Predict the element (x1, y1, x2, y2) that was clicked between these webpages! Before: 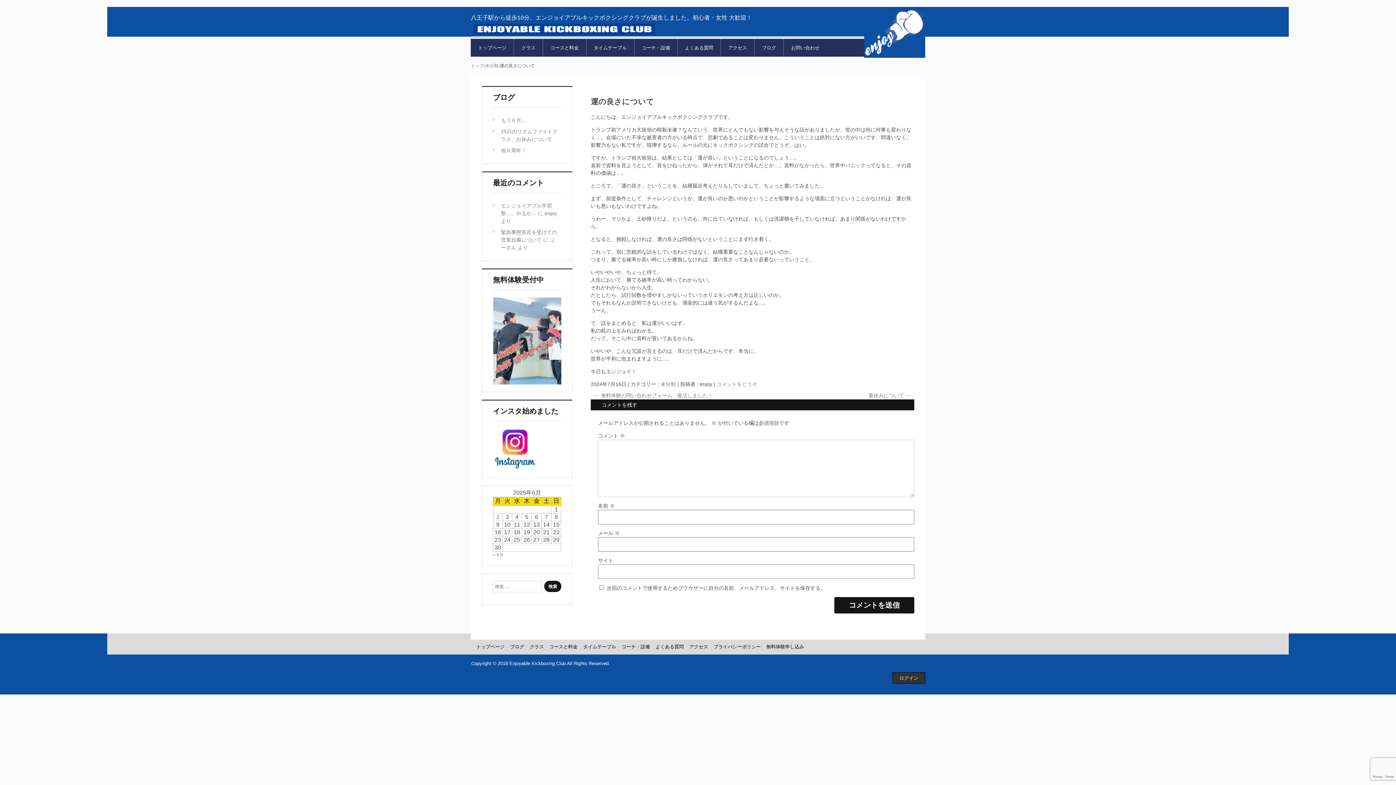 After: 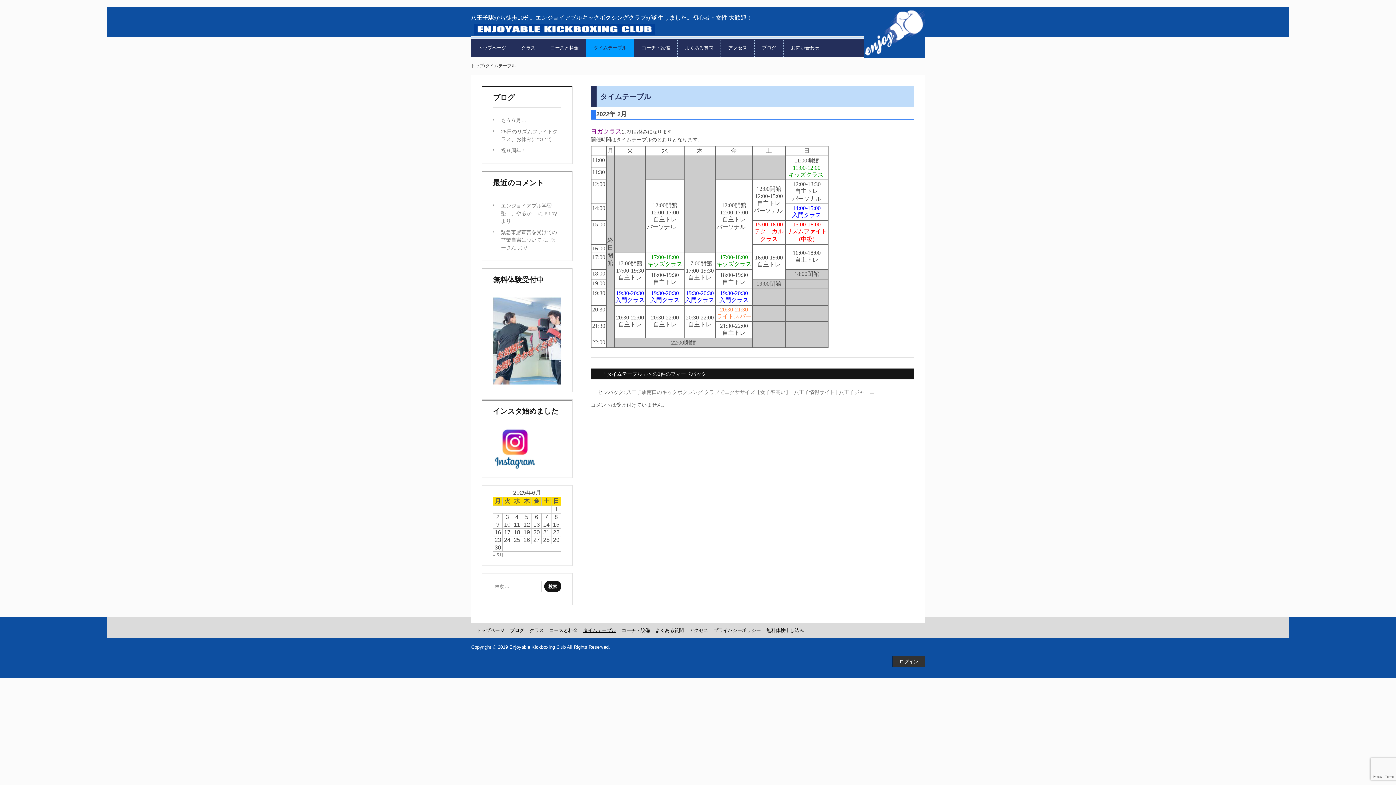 Action: label: タイムテーブル bbox: (583, 644, 616, 649)